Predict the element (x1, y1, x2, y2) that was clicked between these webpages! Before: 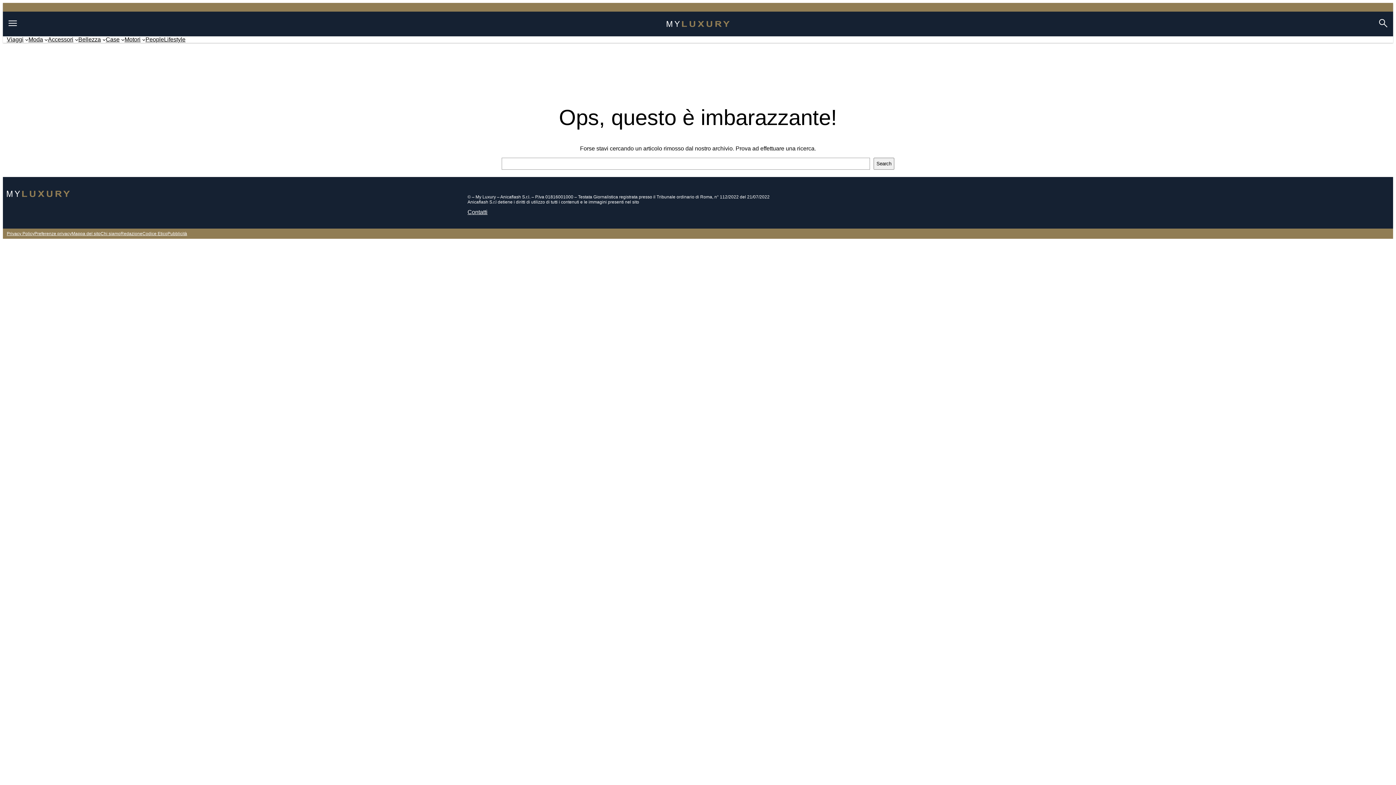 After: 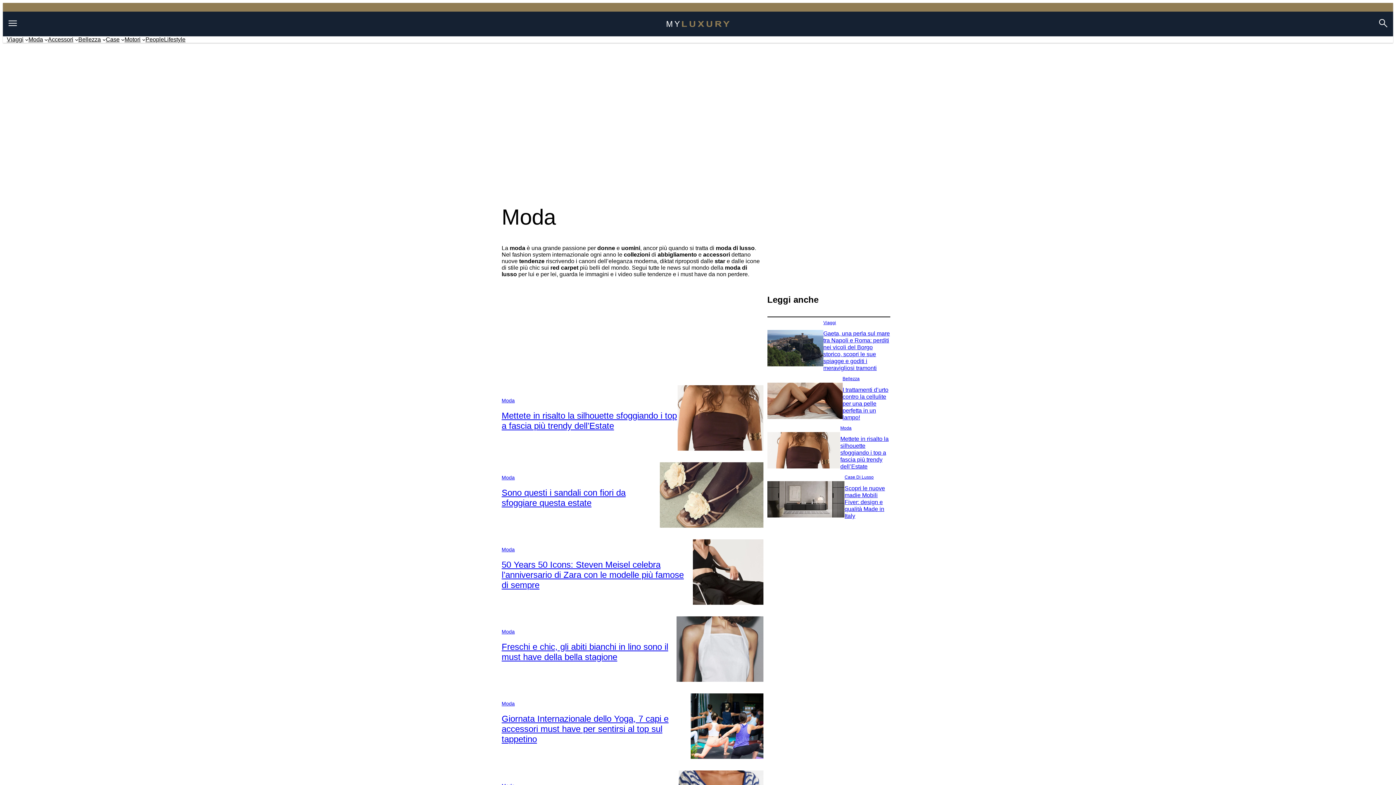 Action: bbox: (28, 36, 43, 42) label: Moda